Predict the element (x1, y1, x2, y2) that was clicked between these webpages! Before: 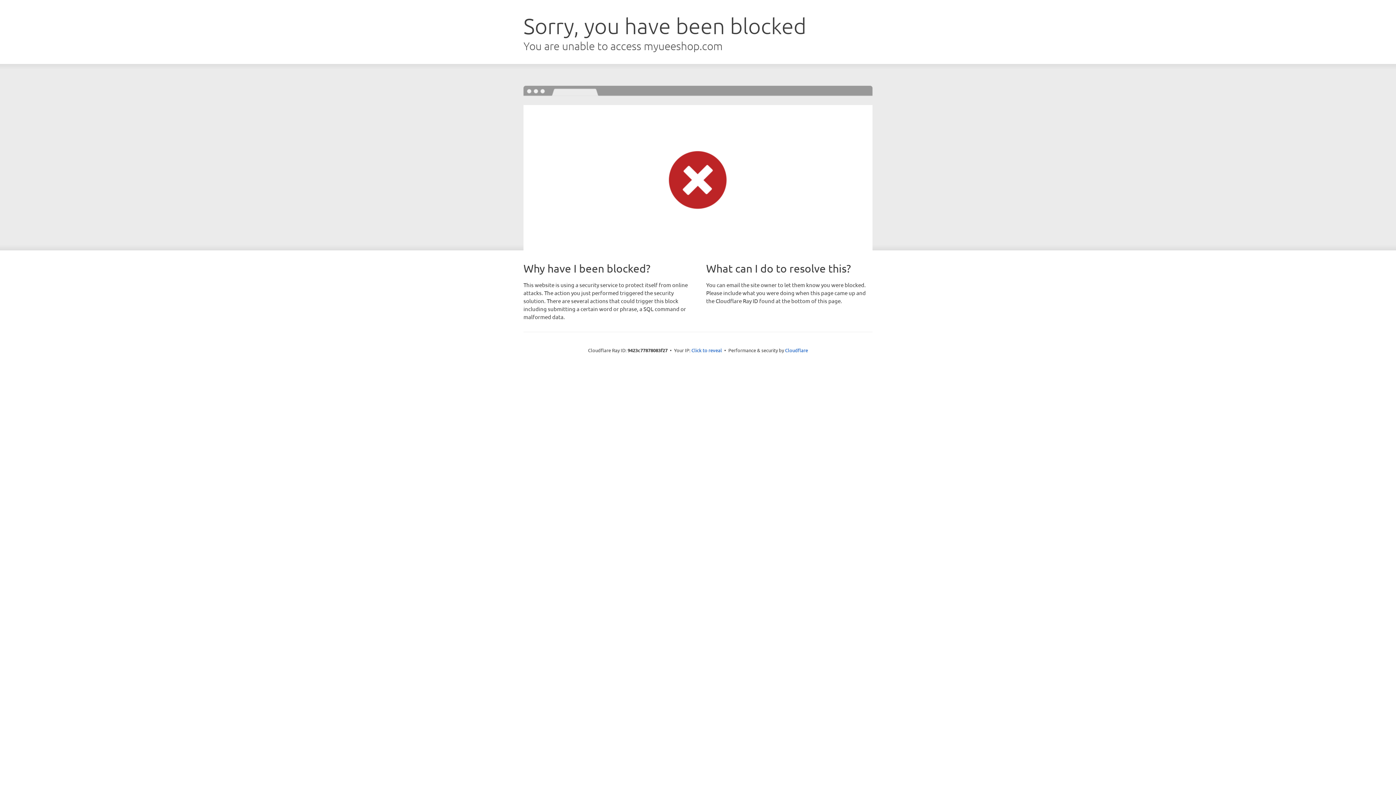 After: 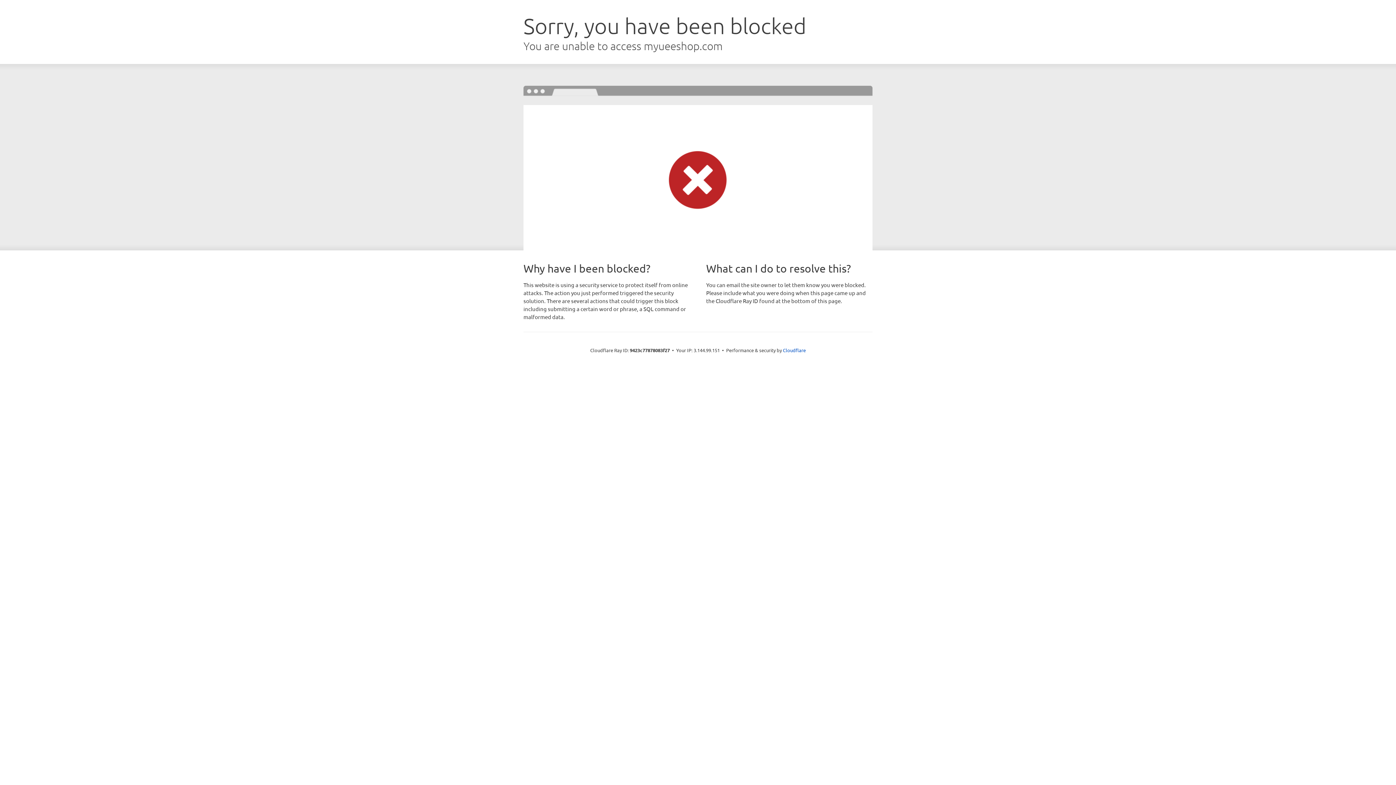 Action: bbox: (691, 346, 722, 353) label: Click to reveal